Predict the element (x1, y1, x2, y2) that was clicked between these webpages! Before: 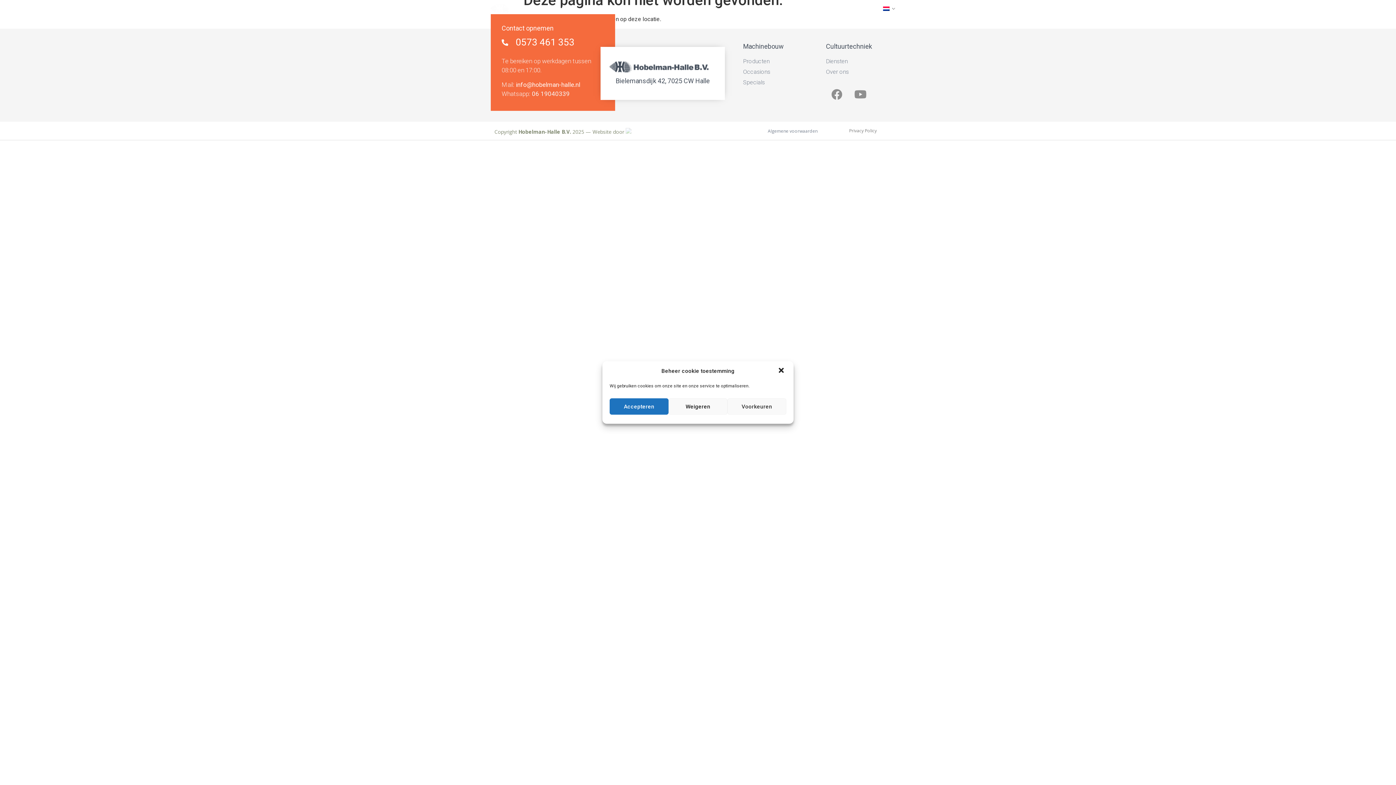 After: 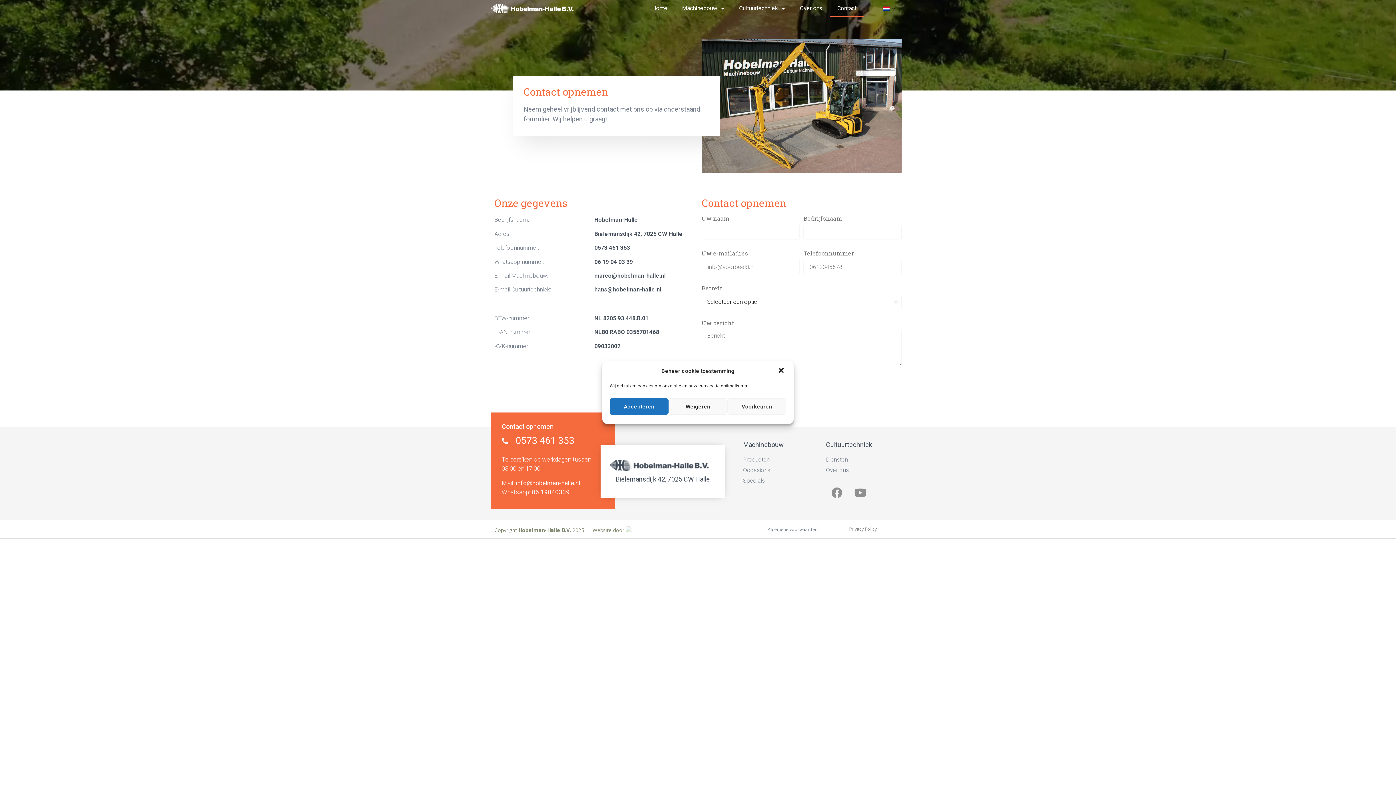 Action: label: Contact bbox: (830, 0, 864, 16)